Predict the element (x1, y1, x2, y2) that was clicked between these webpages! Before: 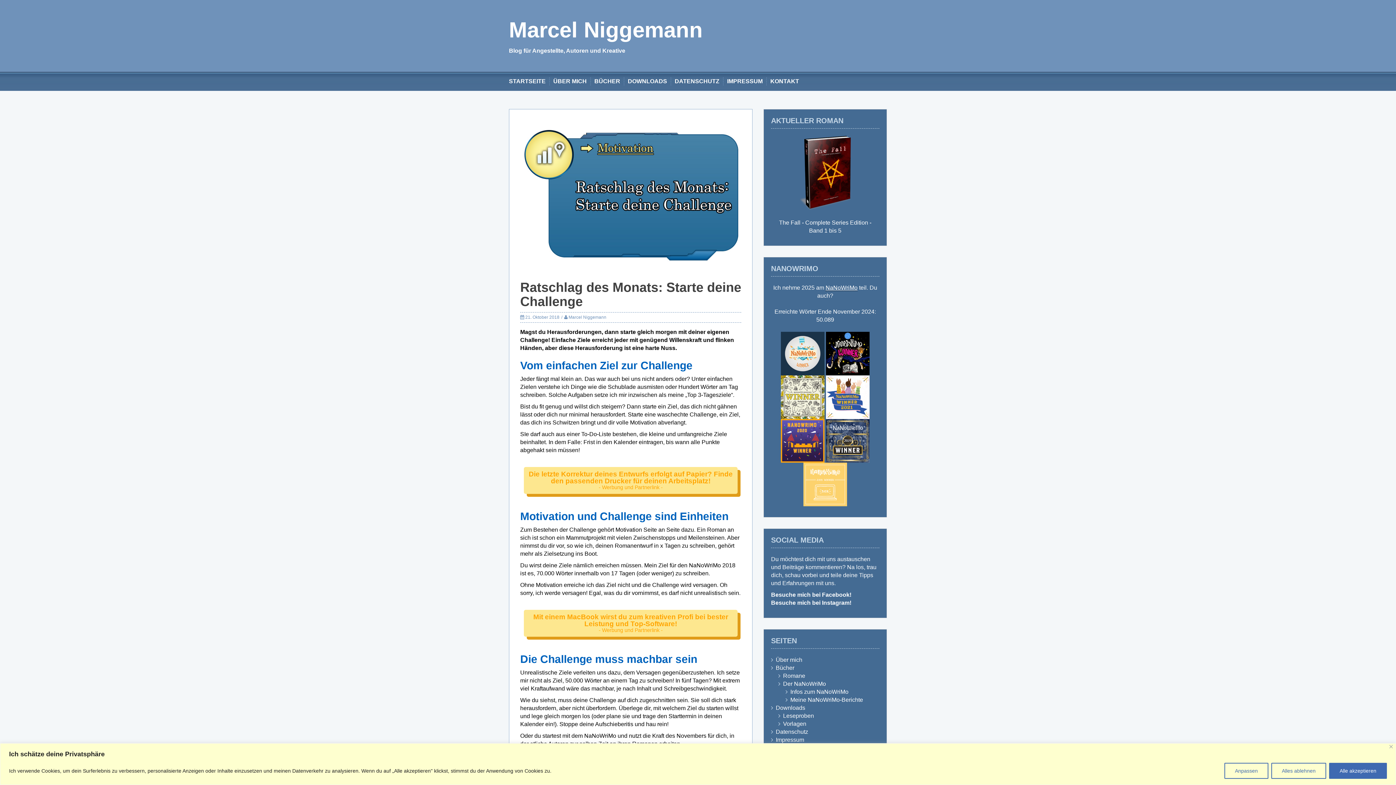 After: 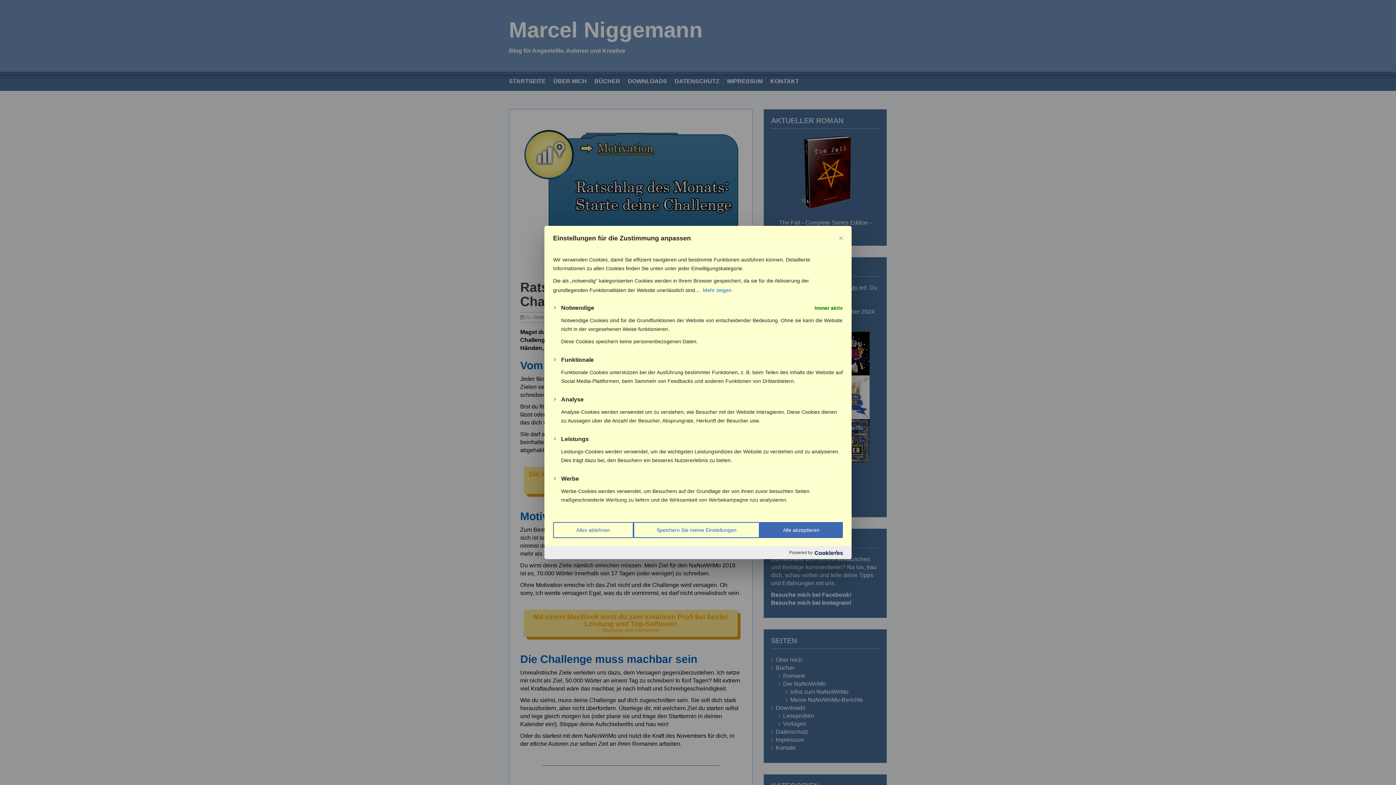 Action: bbox: (1224, 763, 1268, 779) label: Anpassen